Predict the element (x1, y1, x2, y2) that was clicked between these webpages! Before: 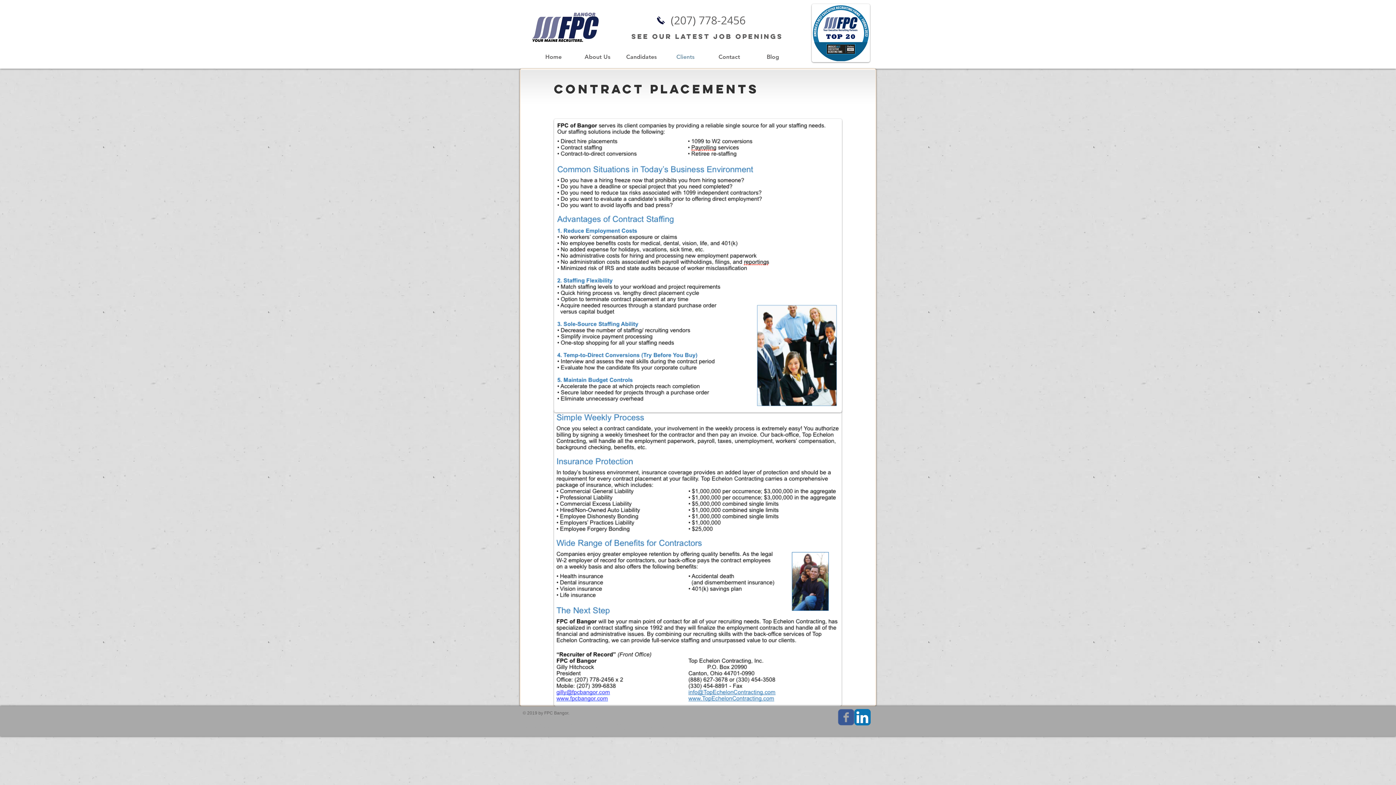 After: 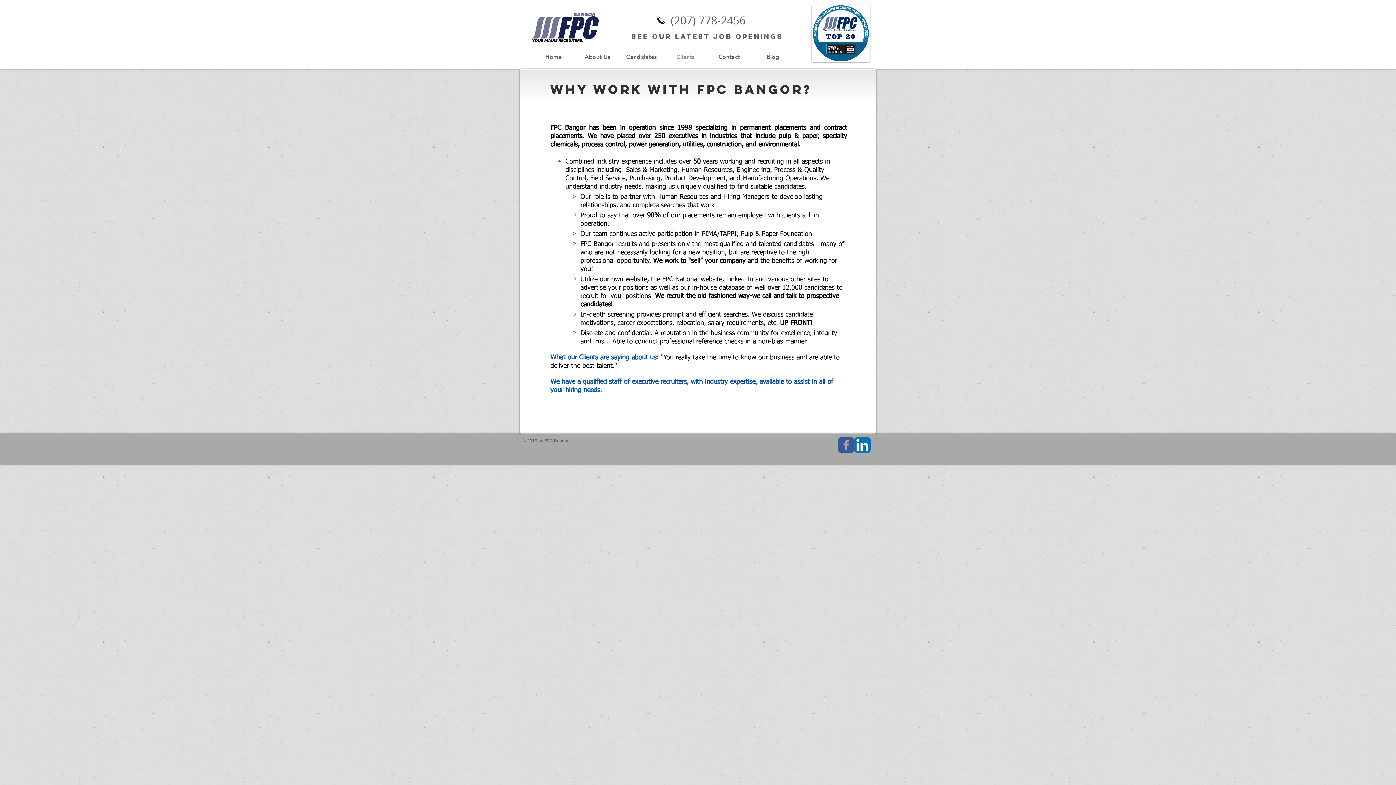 Action: label: Clients bbox: (663, 51, 707, 62)